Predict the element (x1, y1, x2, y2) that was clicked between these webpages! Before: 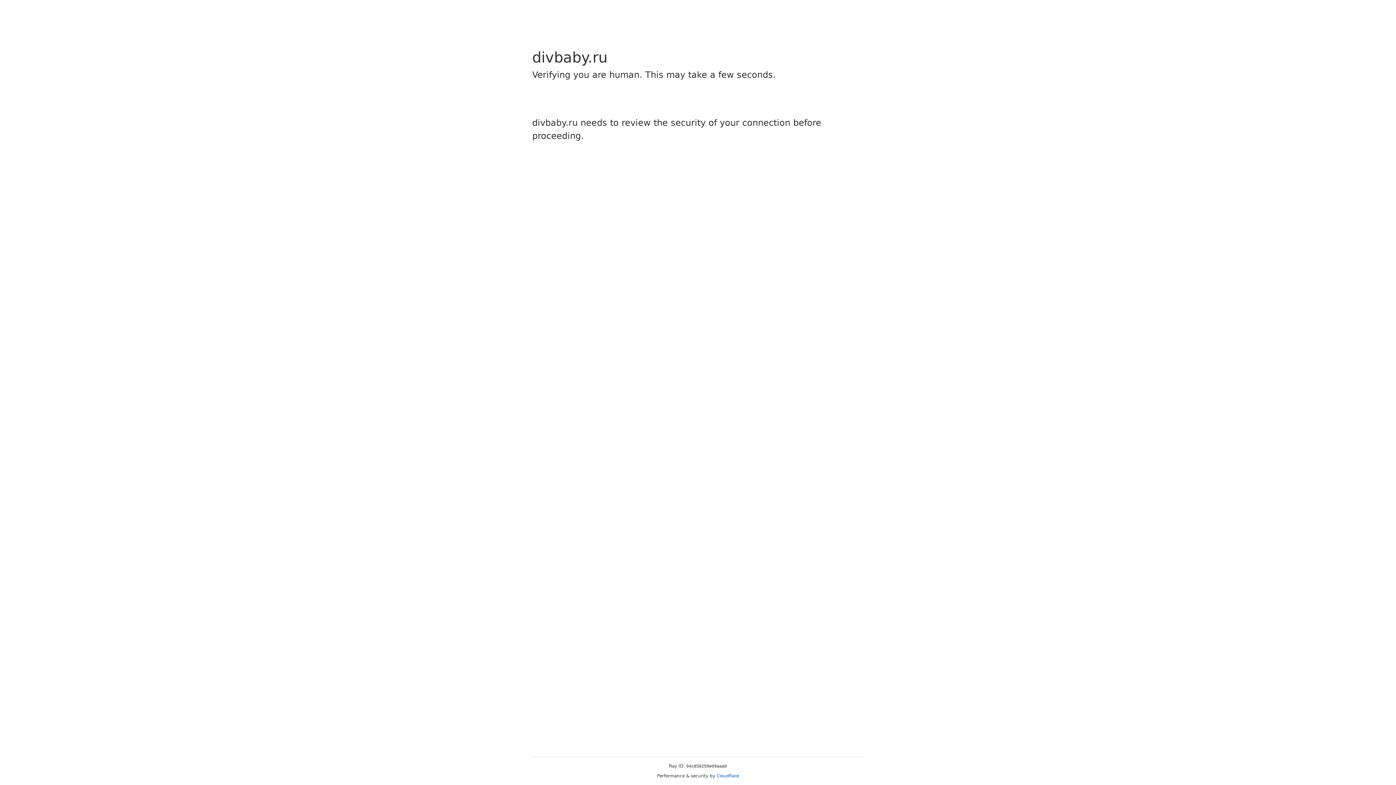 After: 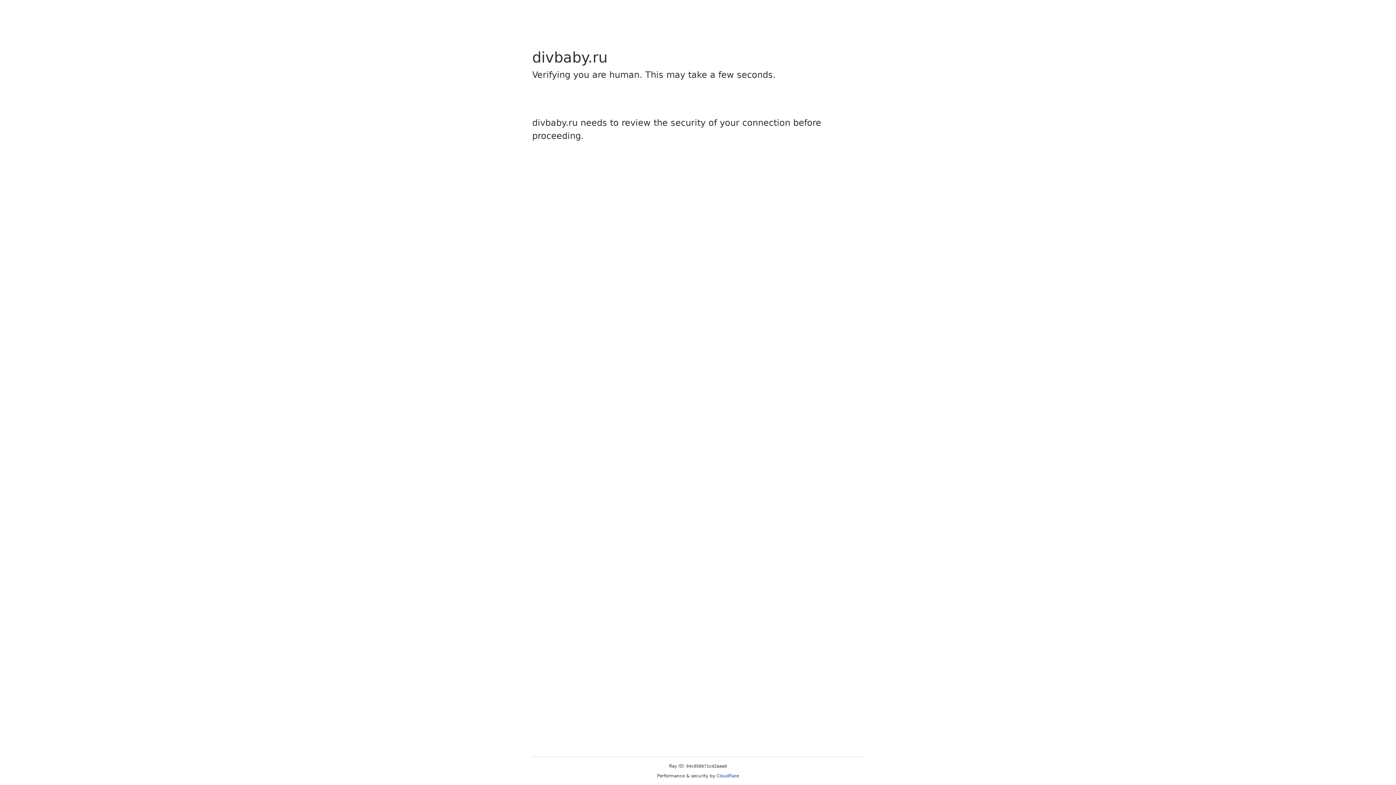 Action: label: Cloudflare bbox: (716, 773, 739, 778)